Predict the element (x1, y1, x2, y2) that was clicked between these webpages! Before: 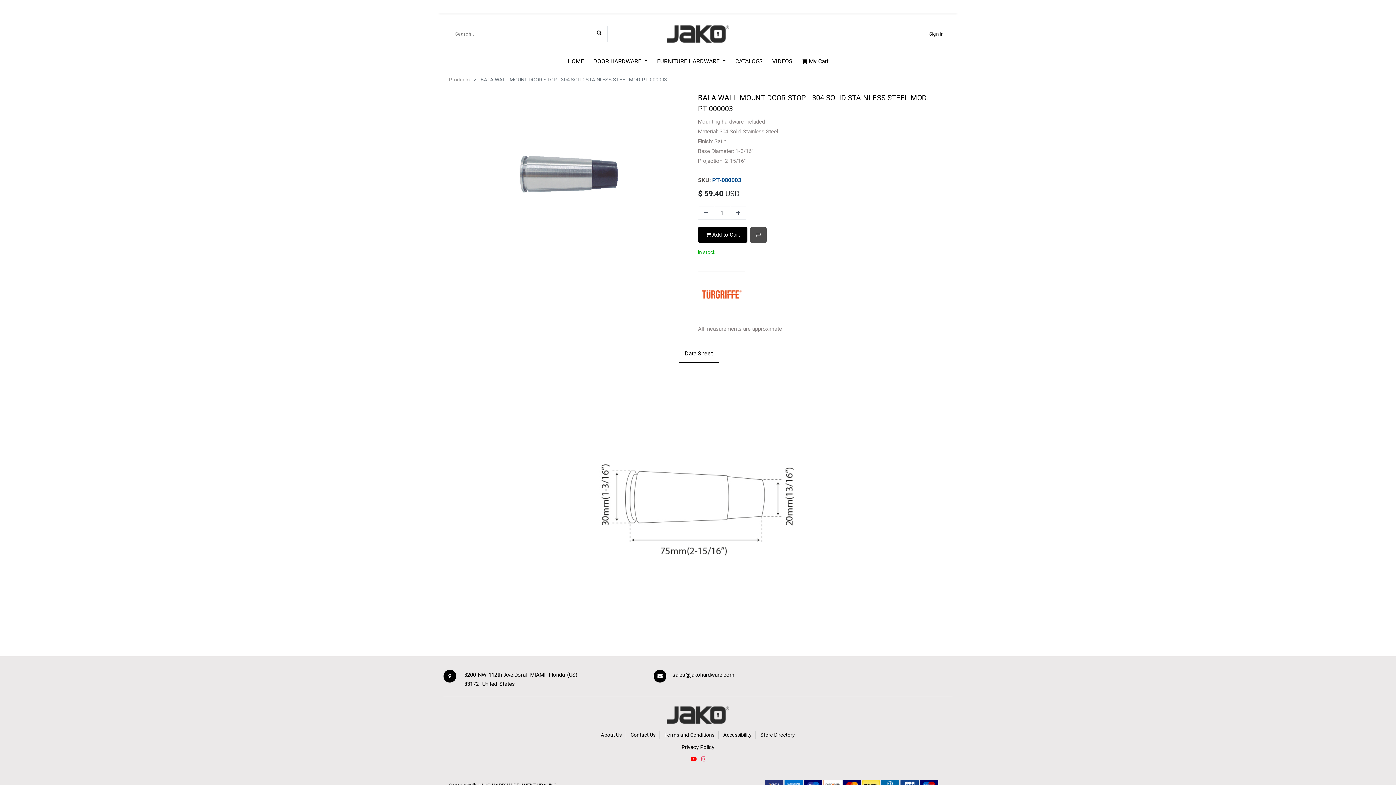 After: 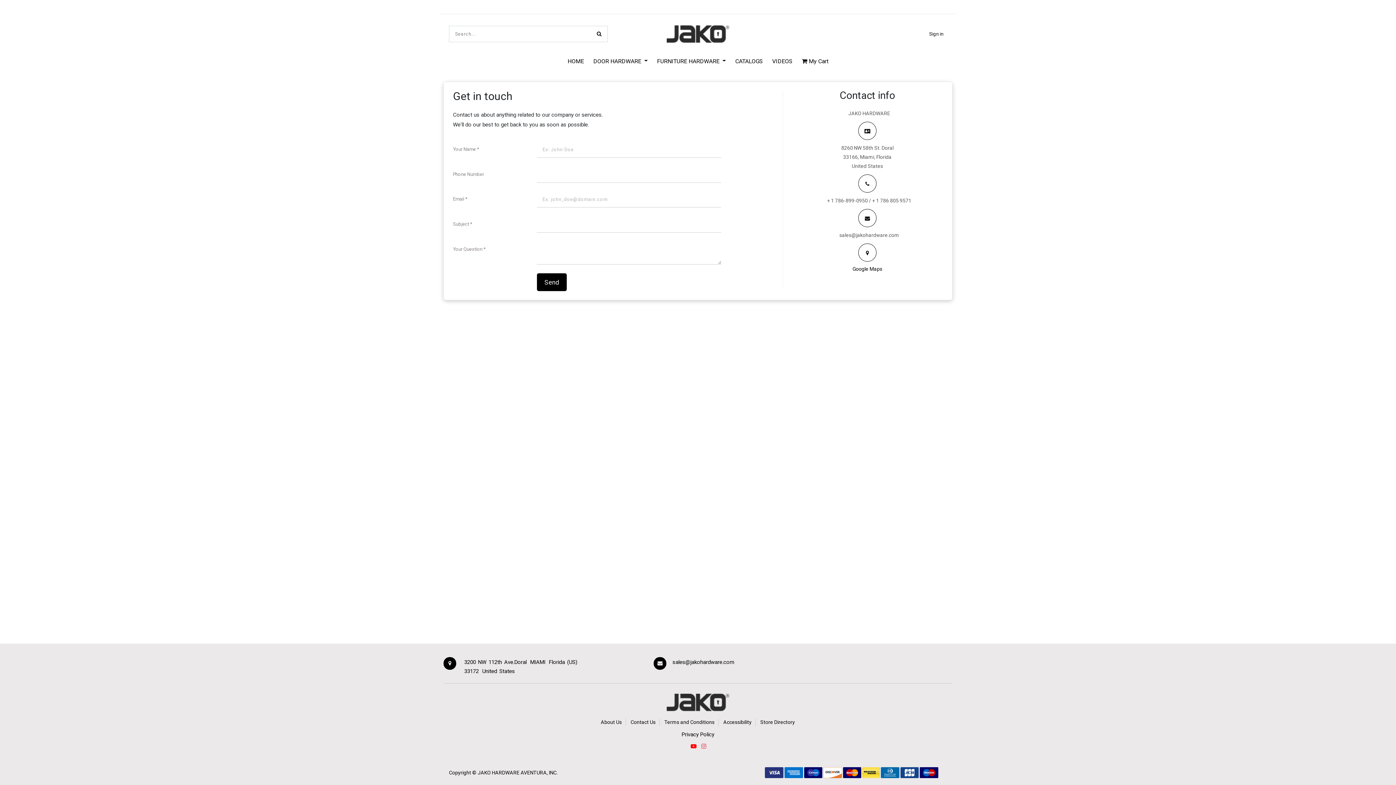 Action: bbox: (627, 727, 659, 743) label: Contact Us